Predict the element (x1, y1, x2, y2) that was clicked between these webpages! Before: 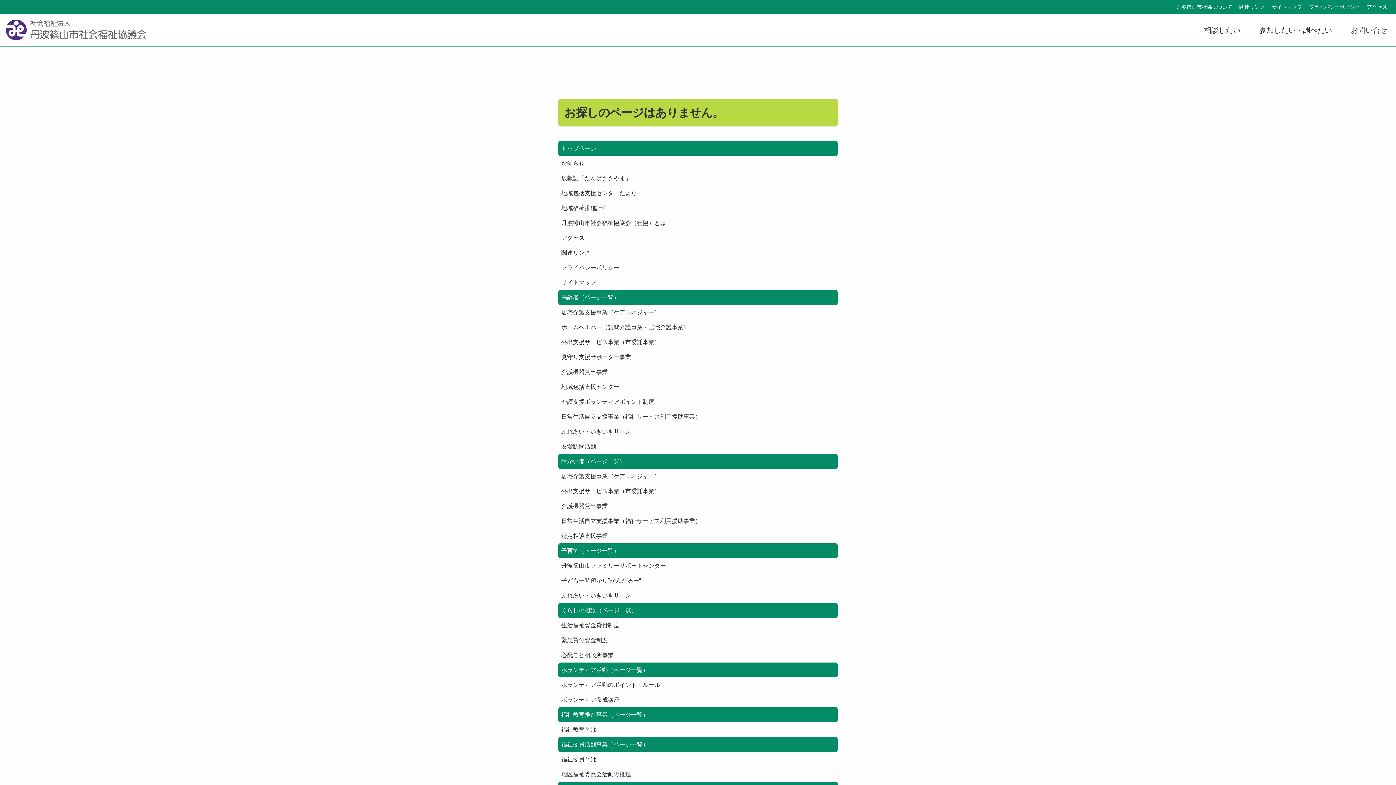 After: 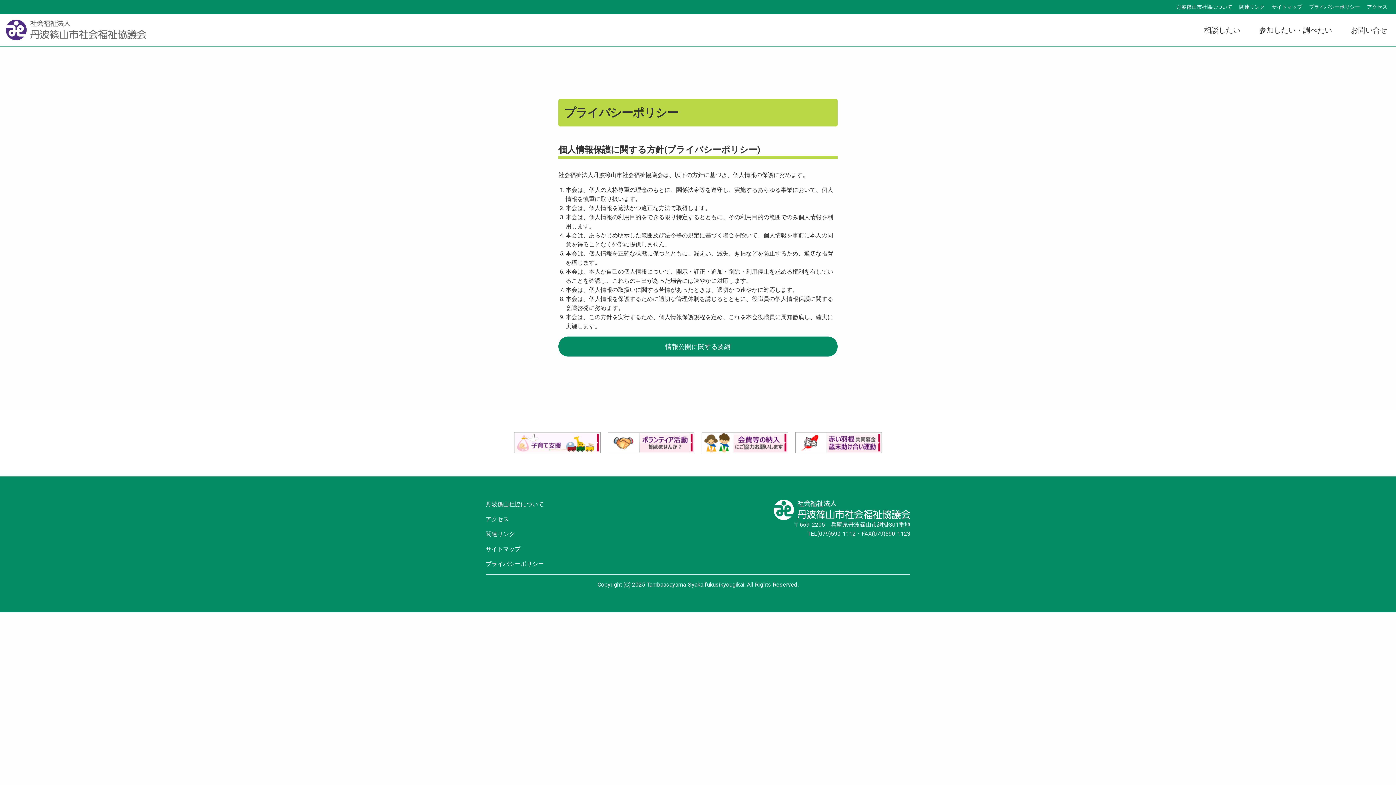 Action: bbox: (558, 260, 837, 275) label: プライバシーポリシー